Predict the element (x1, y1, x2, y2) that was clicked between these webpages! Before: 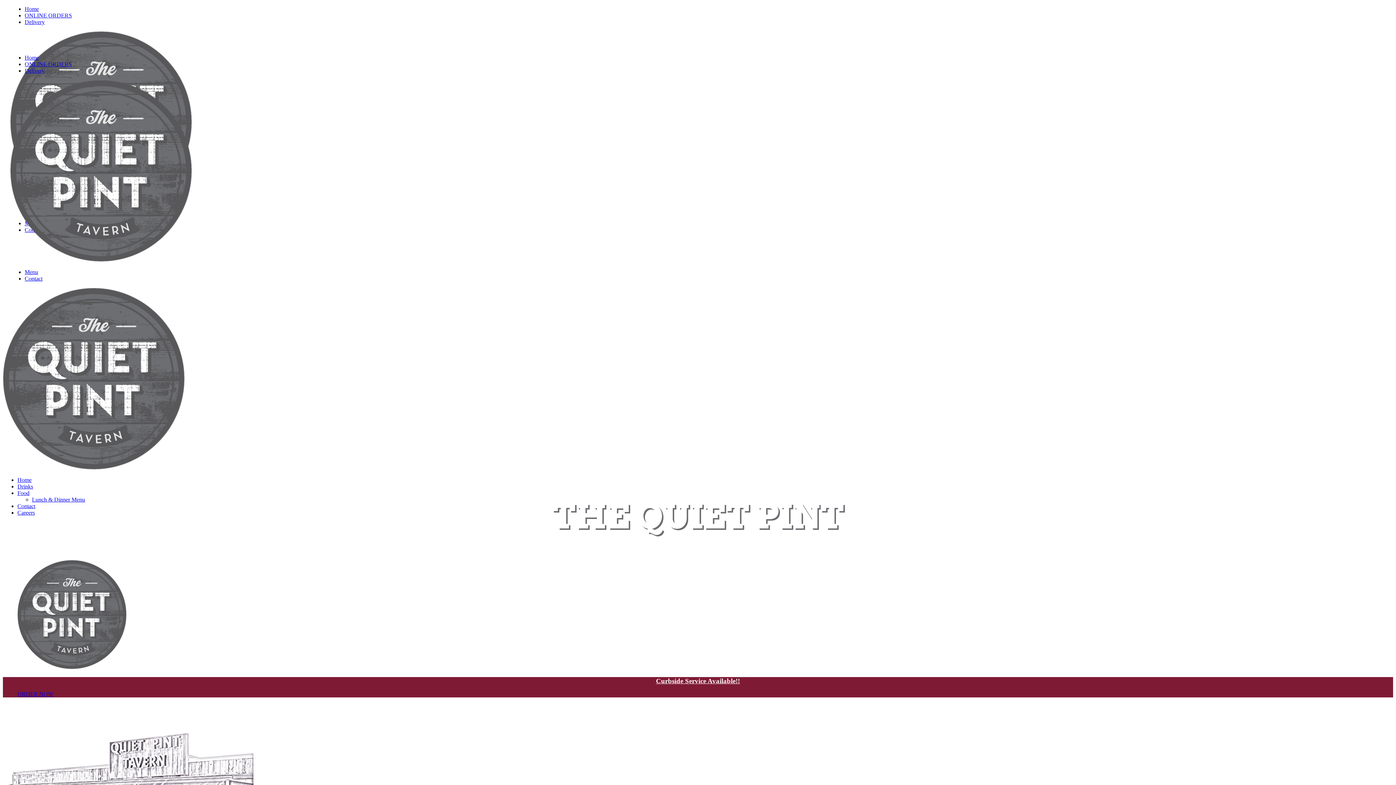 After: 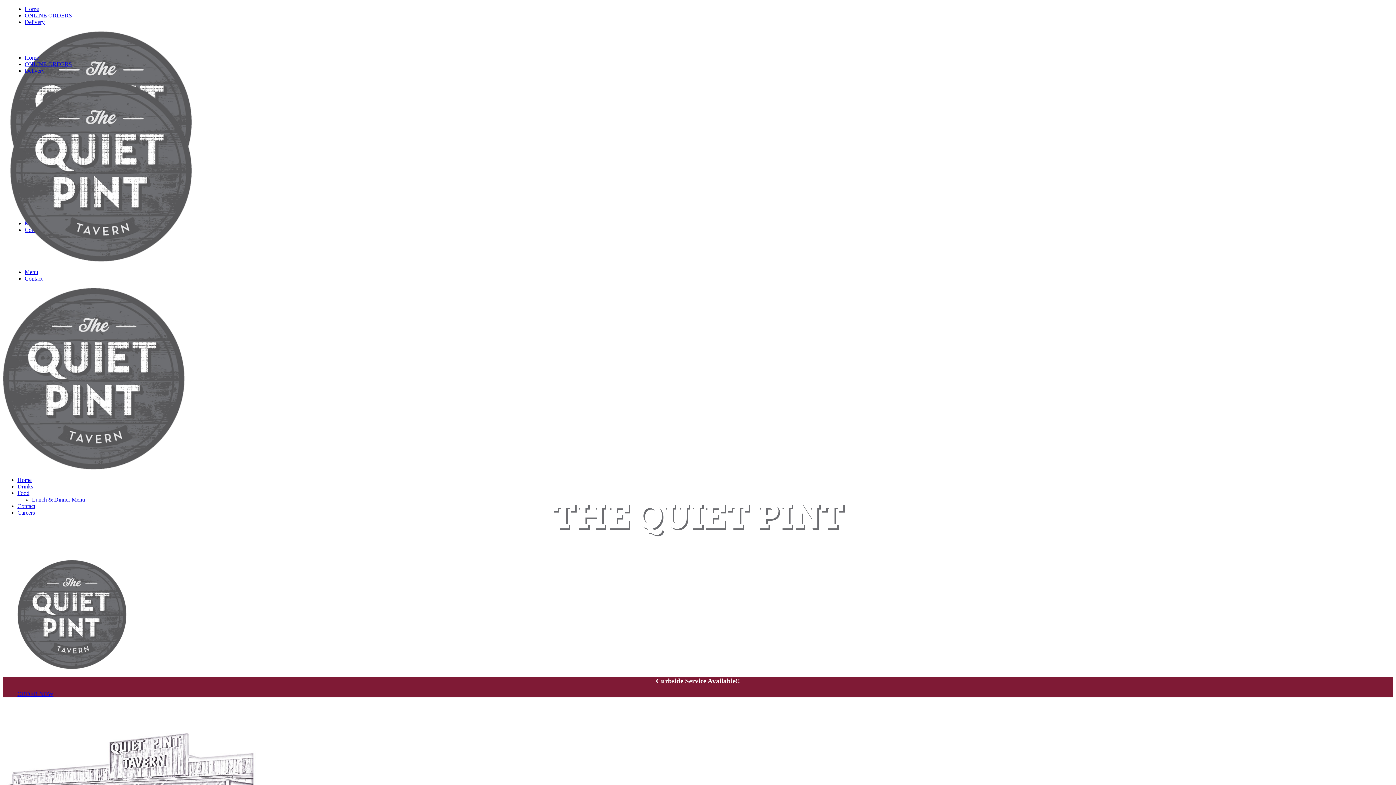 Action: label: Home bbox: (24, 5, 38, 12)